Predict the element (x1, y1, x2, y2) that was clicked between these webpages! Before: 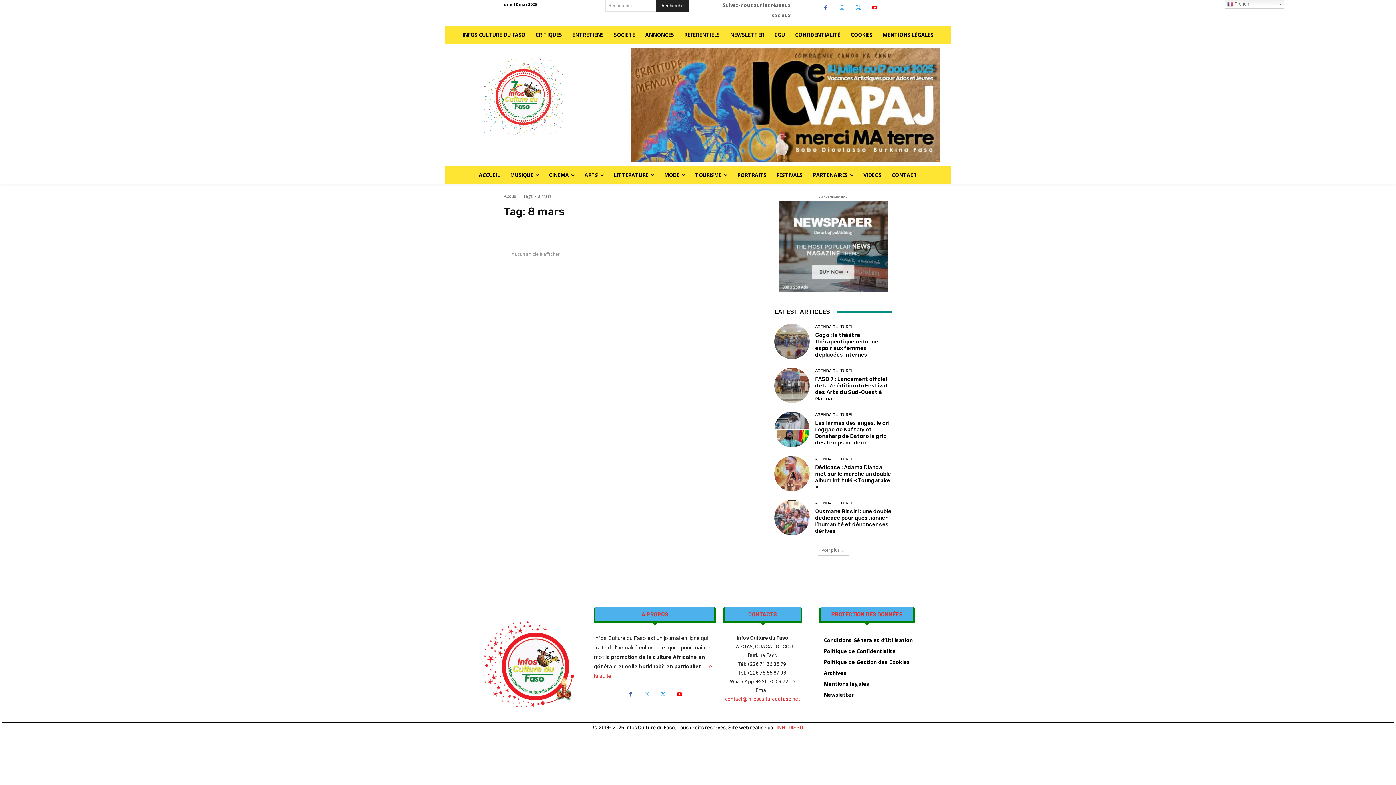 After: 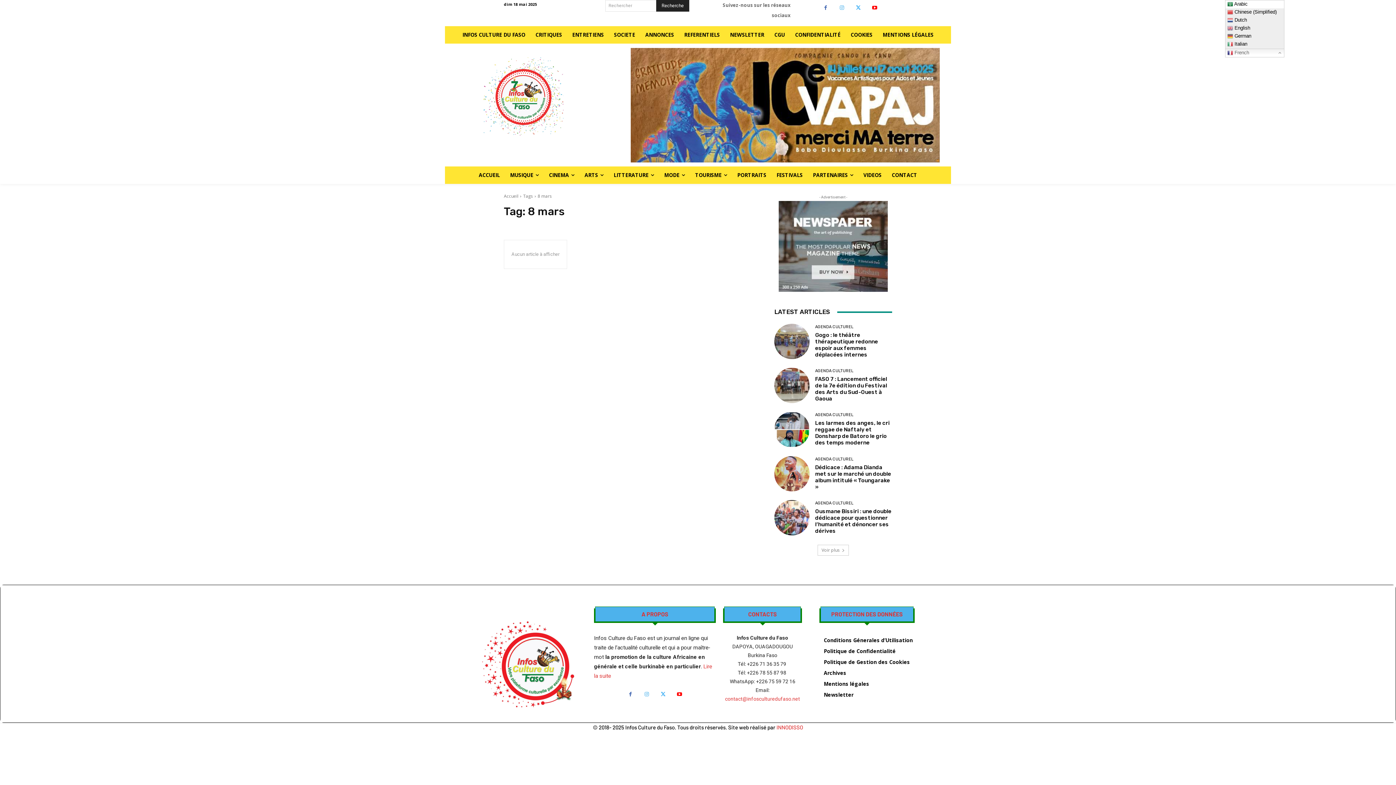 Action: bbox: (1225, 0, 1284, 8) label:  French